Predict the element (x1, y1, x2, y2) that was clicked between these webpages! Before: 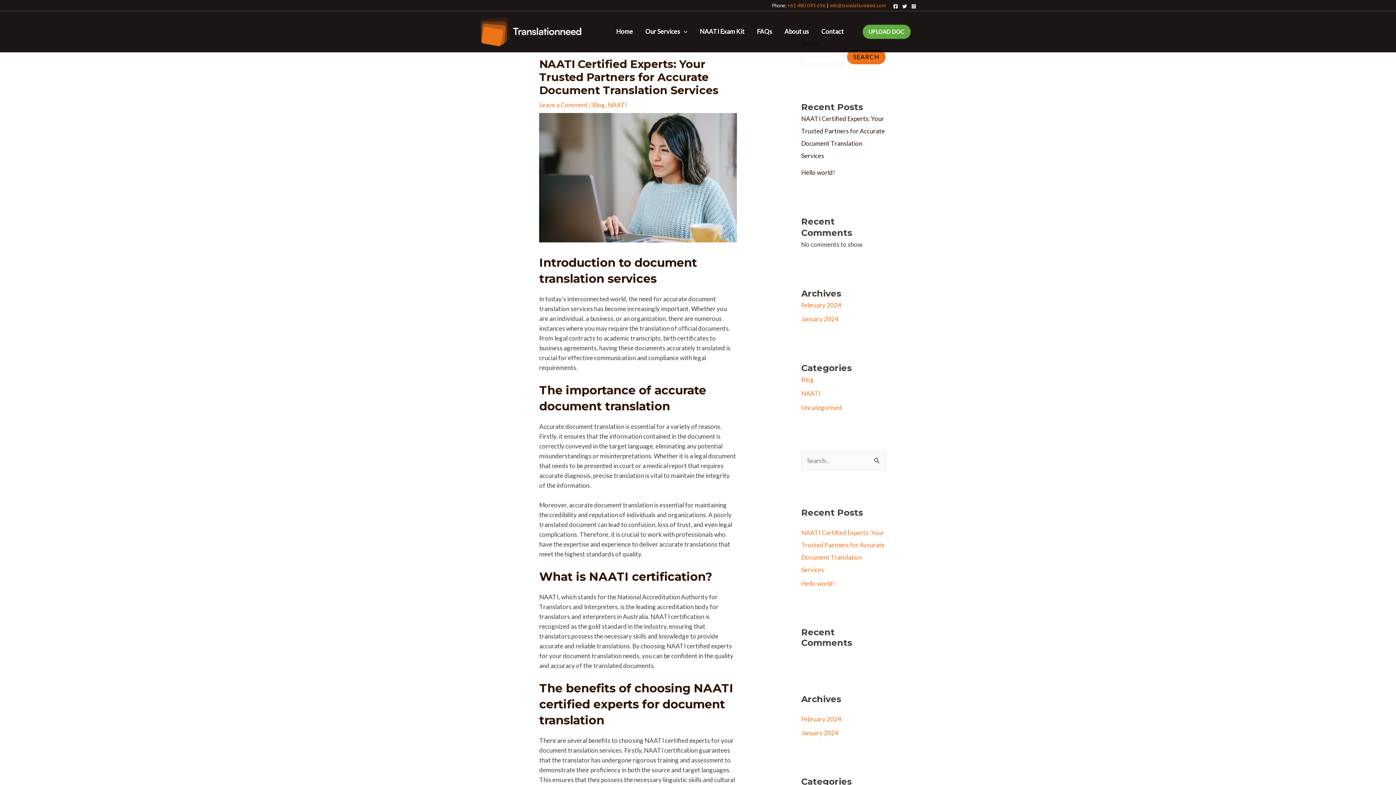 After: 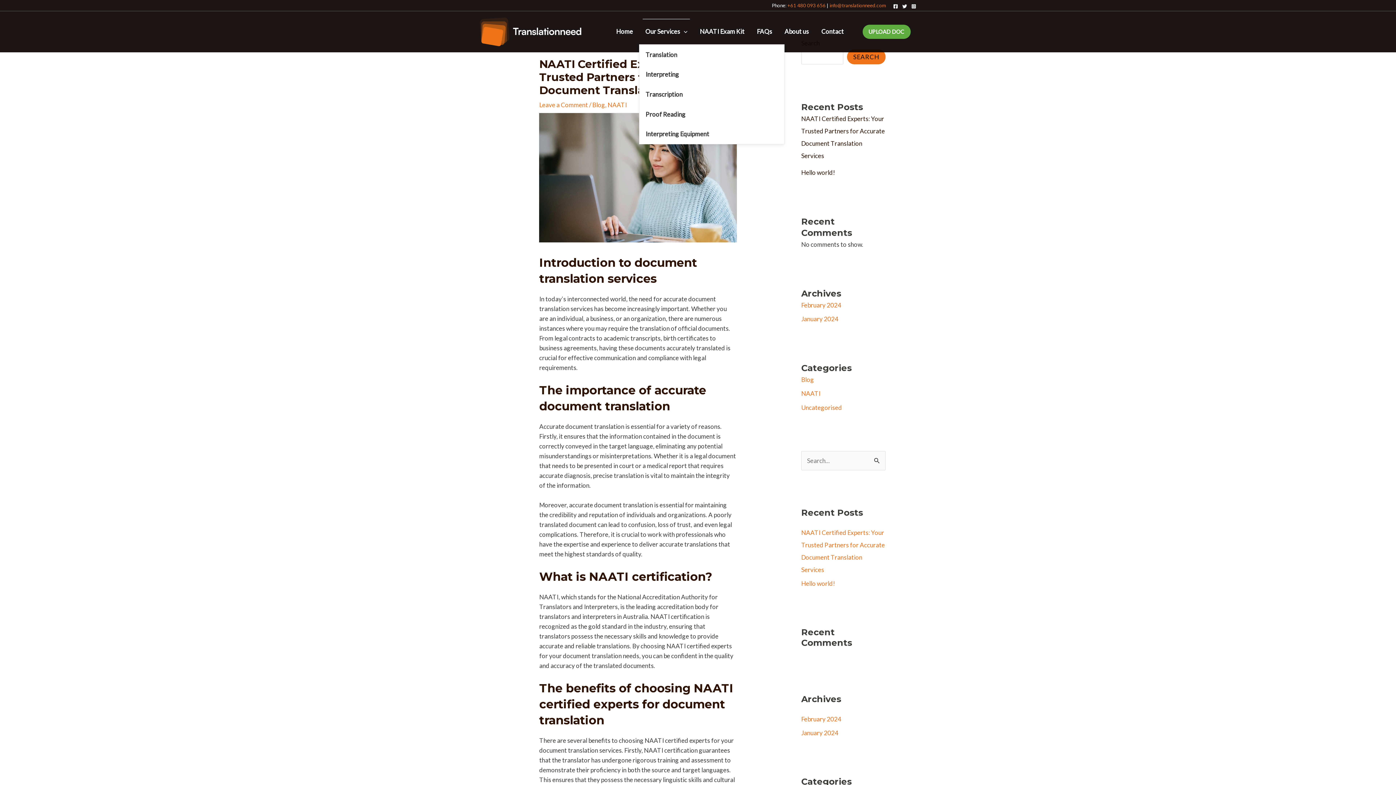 Action: label: Our Services bbox: (639, 19, 693, 44)